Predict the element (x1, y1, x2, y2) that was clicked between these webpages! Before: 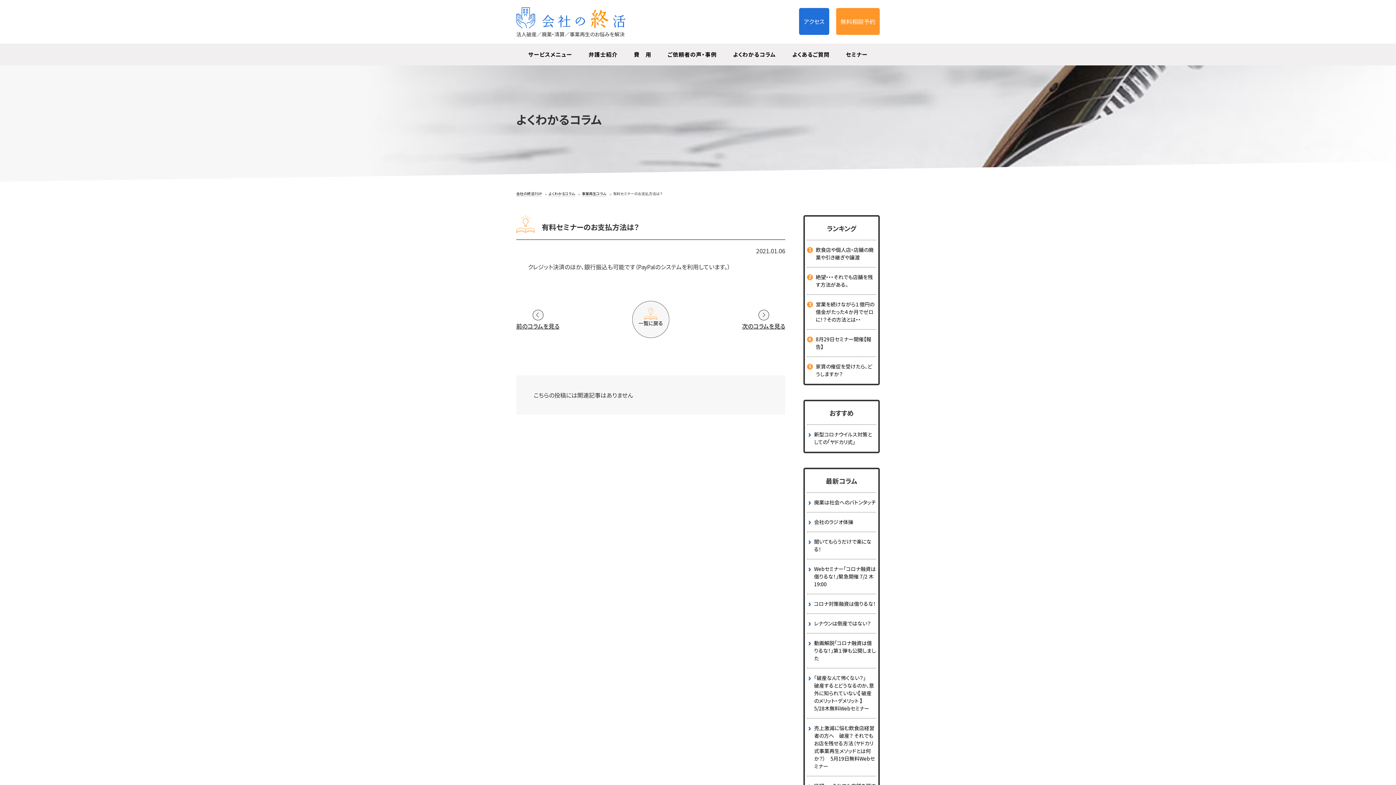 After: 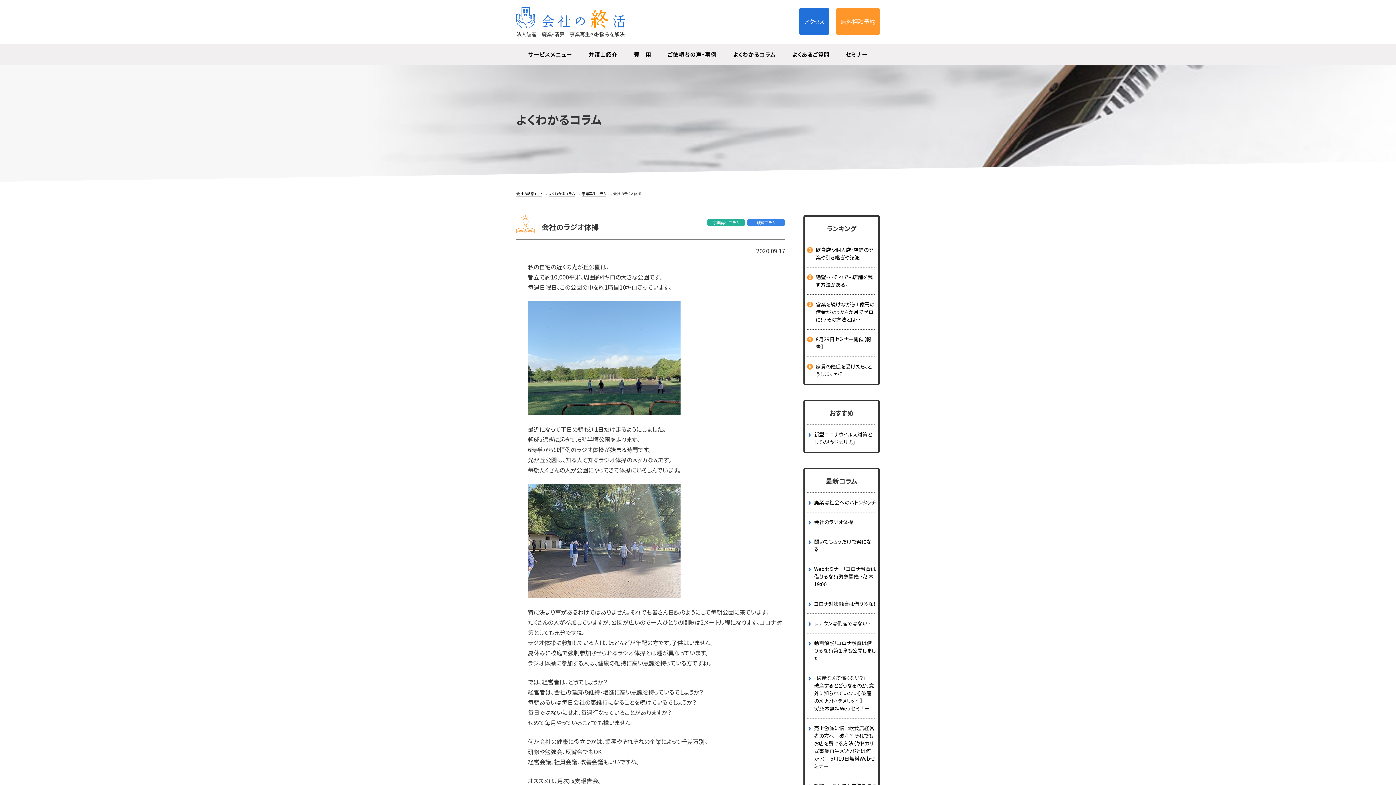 Action: bbox: (807, 512, 876, 532) label: 会社のラジオ体操